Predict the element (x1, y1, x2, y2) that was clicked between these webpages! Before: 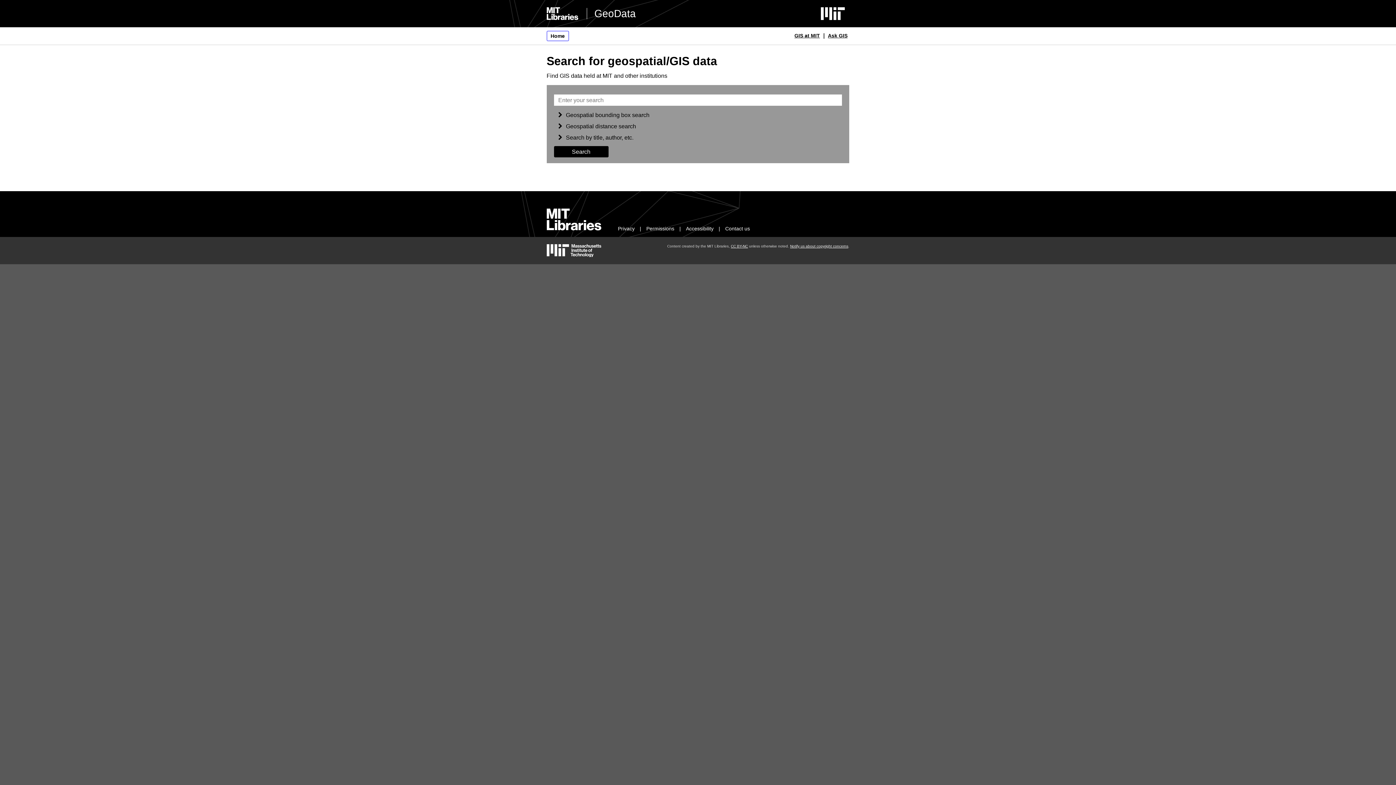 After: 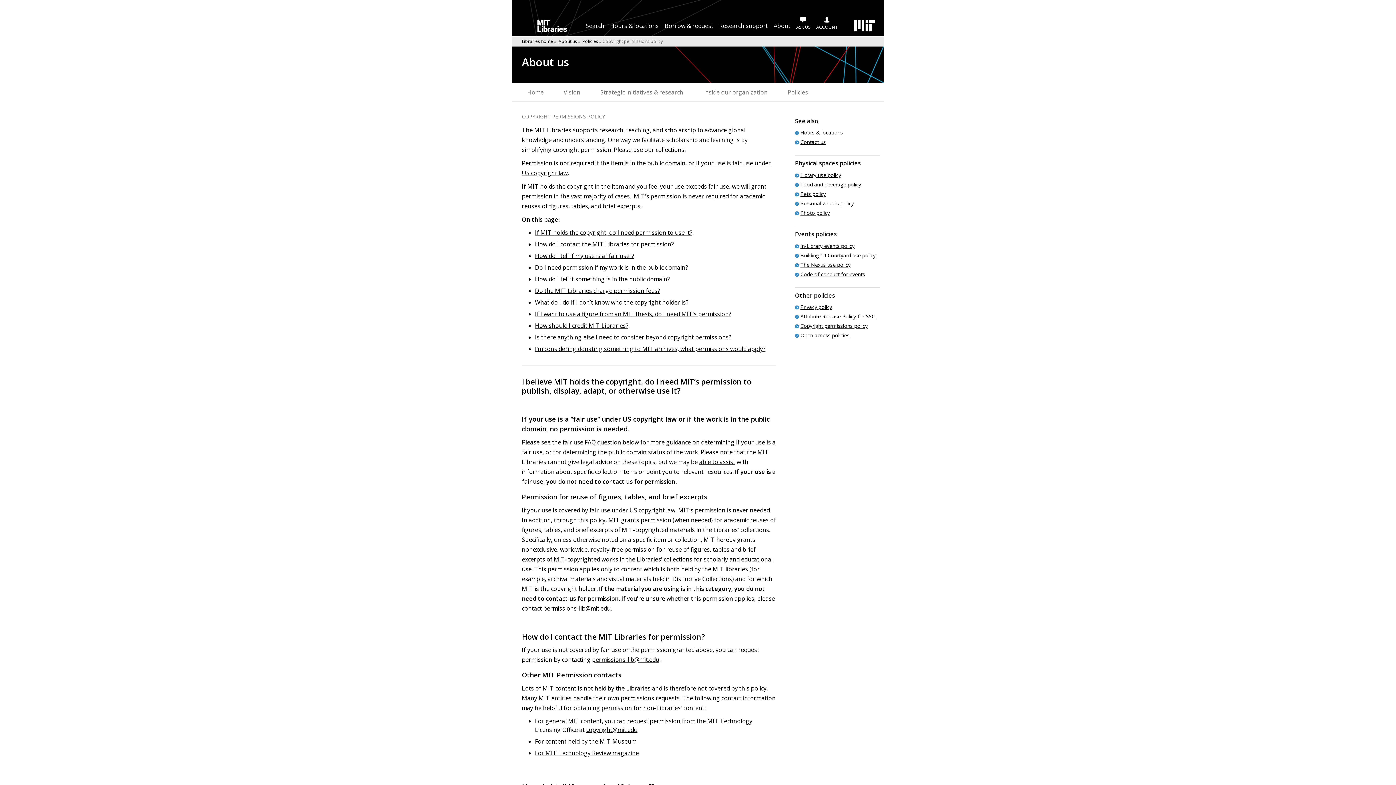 Action: bbox: (646, 225, 674, 231) label: Permissions